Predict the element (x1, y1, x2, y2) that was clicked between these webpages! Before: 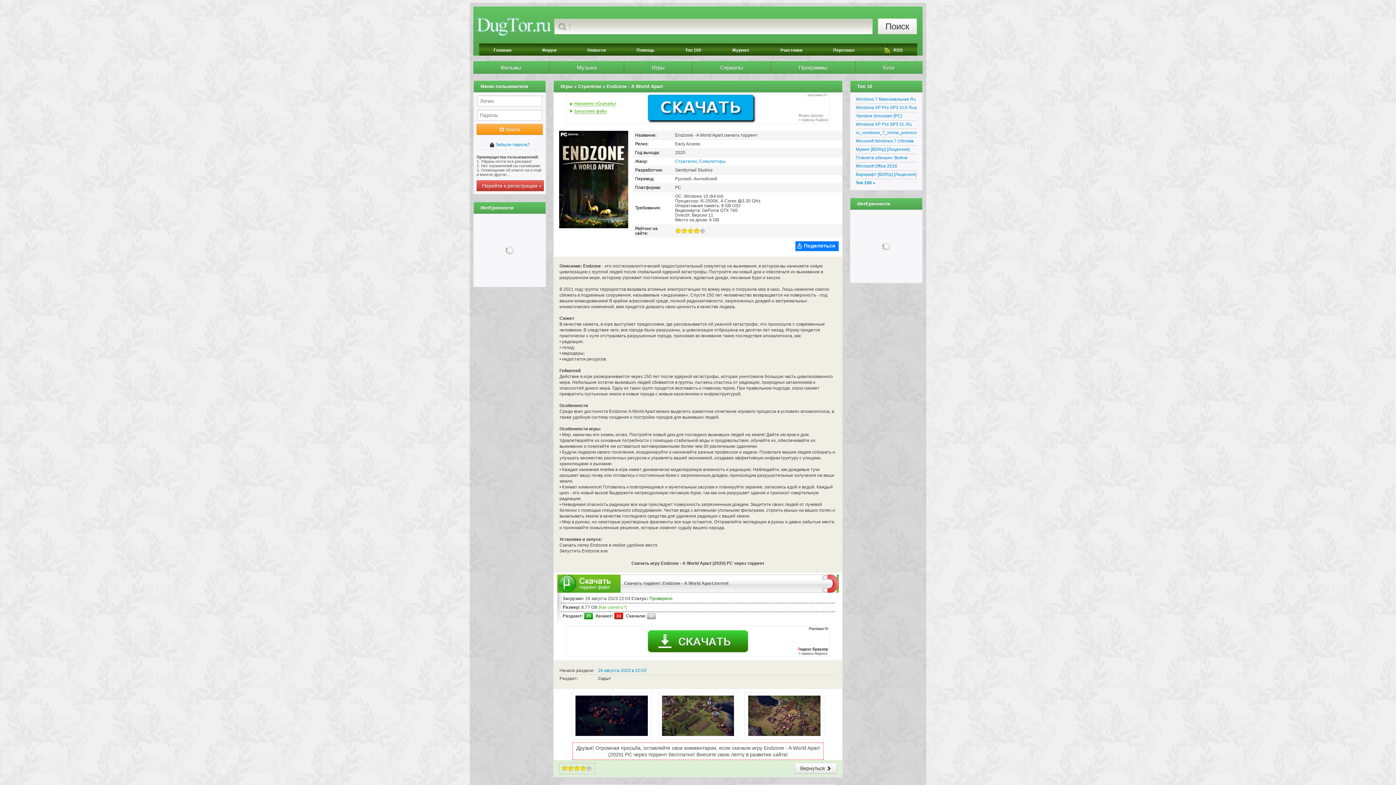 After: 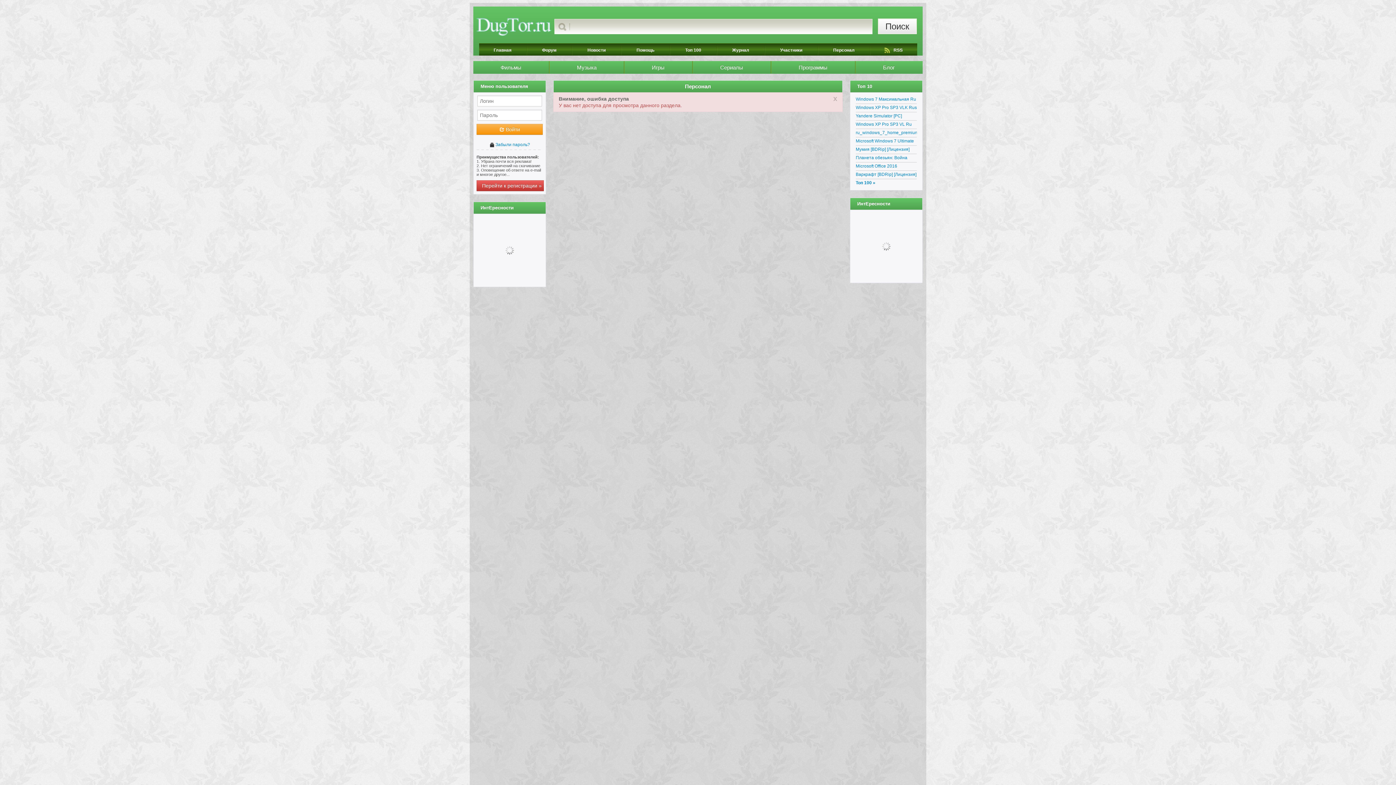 Action: bbox: (832, 43, 856, 55) label: Персонал